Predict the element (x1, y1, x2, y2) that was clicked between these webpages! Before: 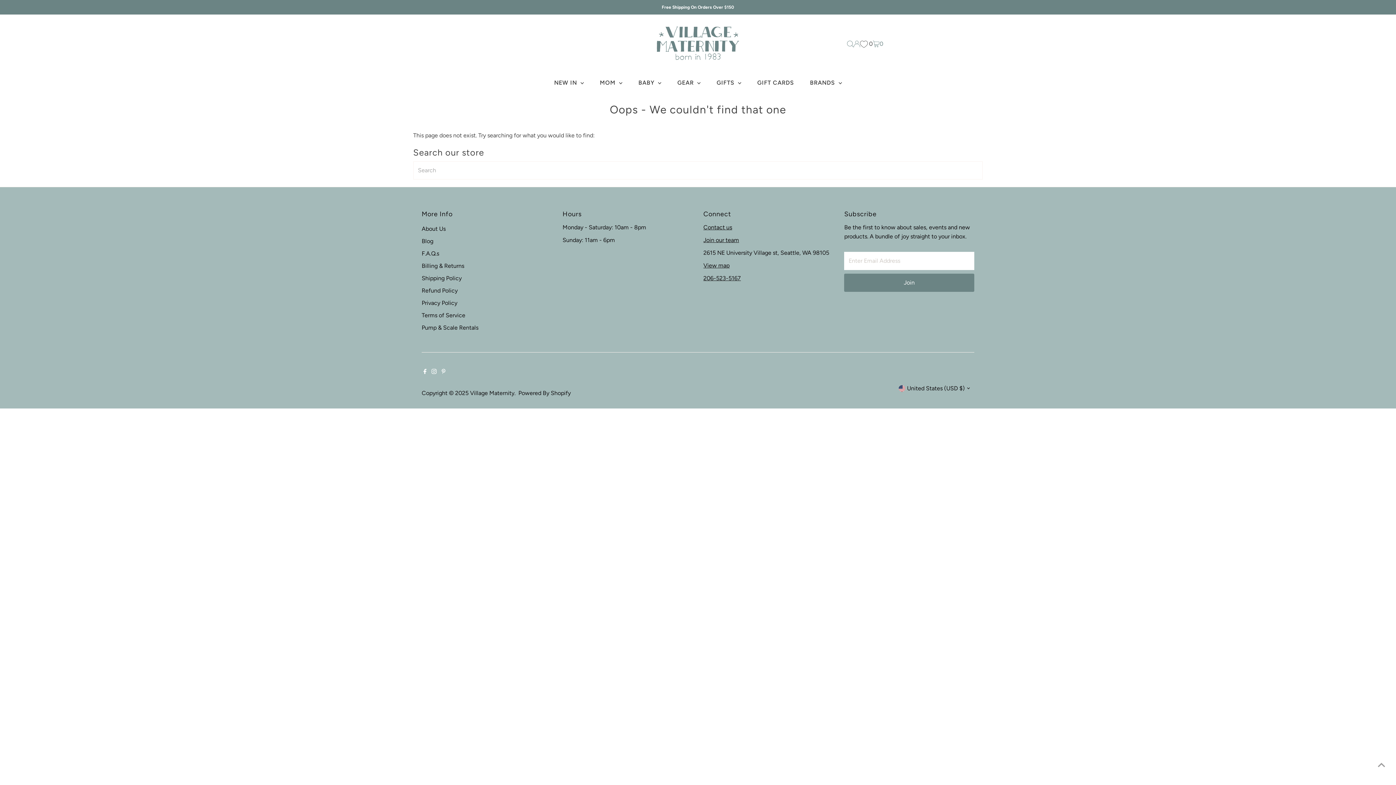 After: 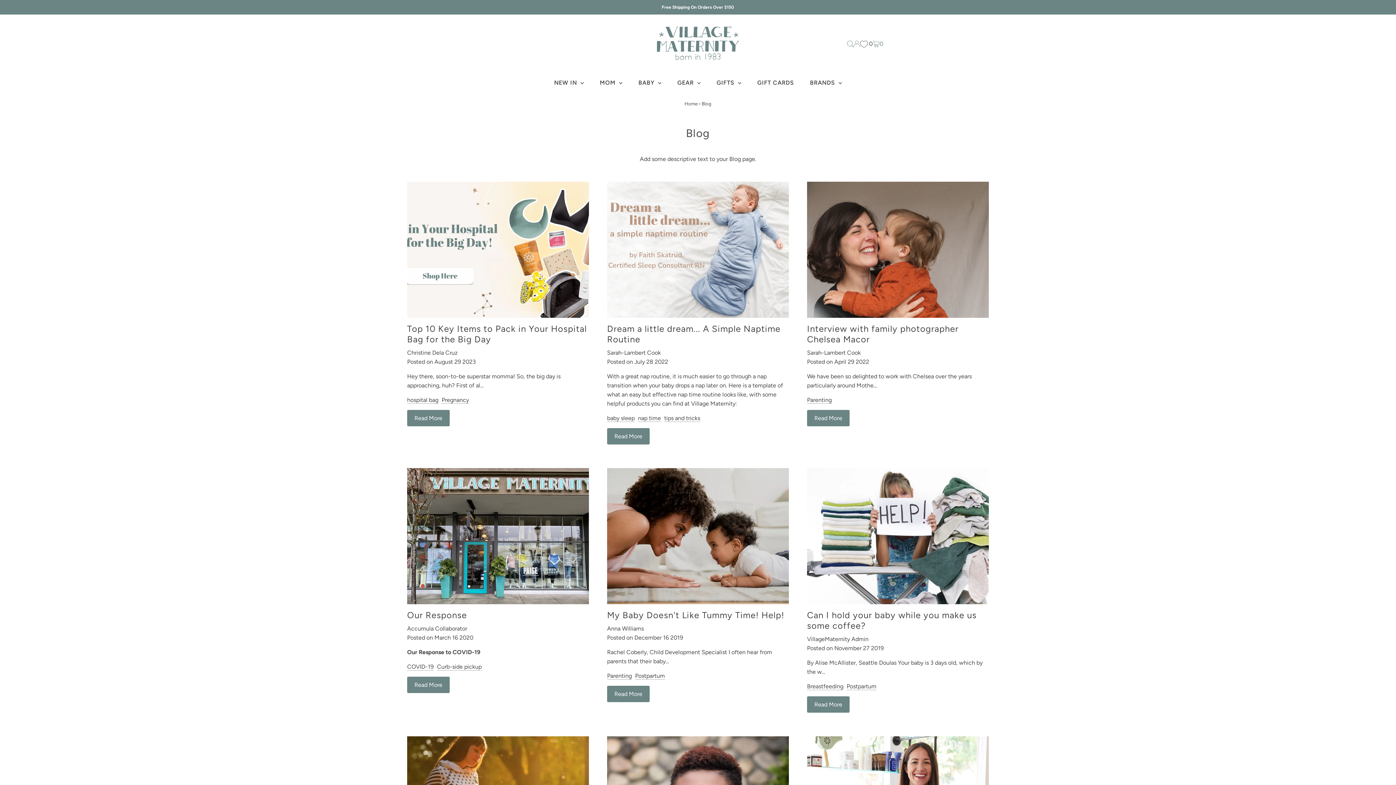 Action: bbox: (421, 237, 433, 244) label: Blog